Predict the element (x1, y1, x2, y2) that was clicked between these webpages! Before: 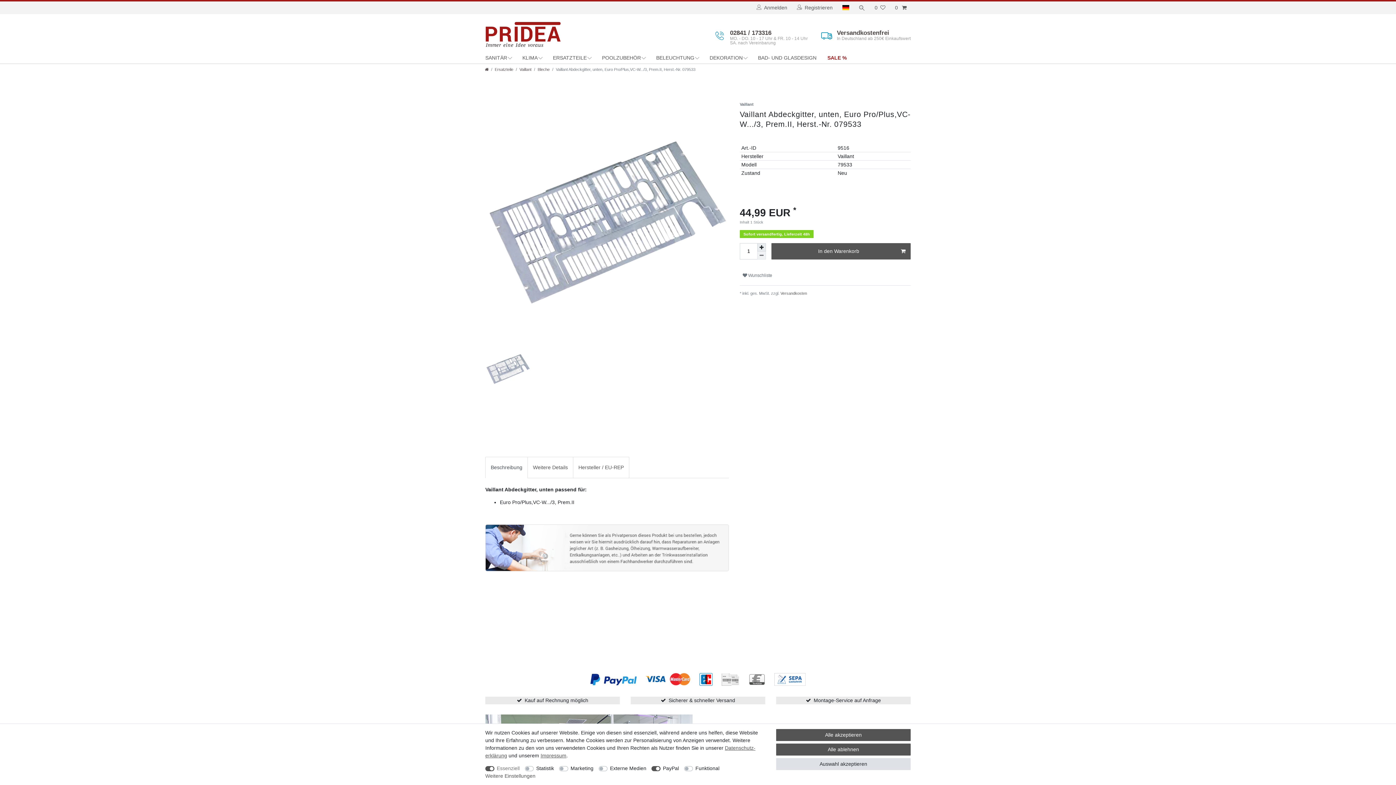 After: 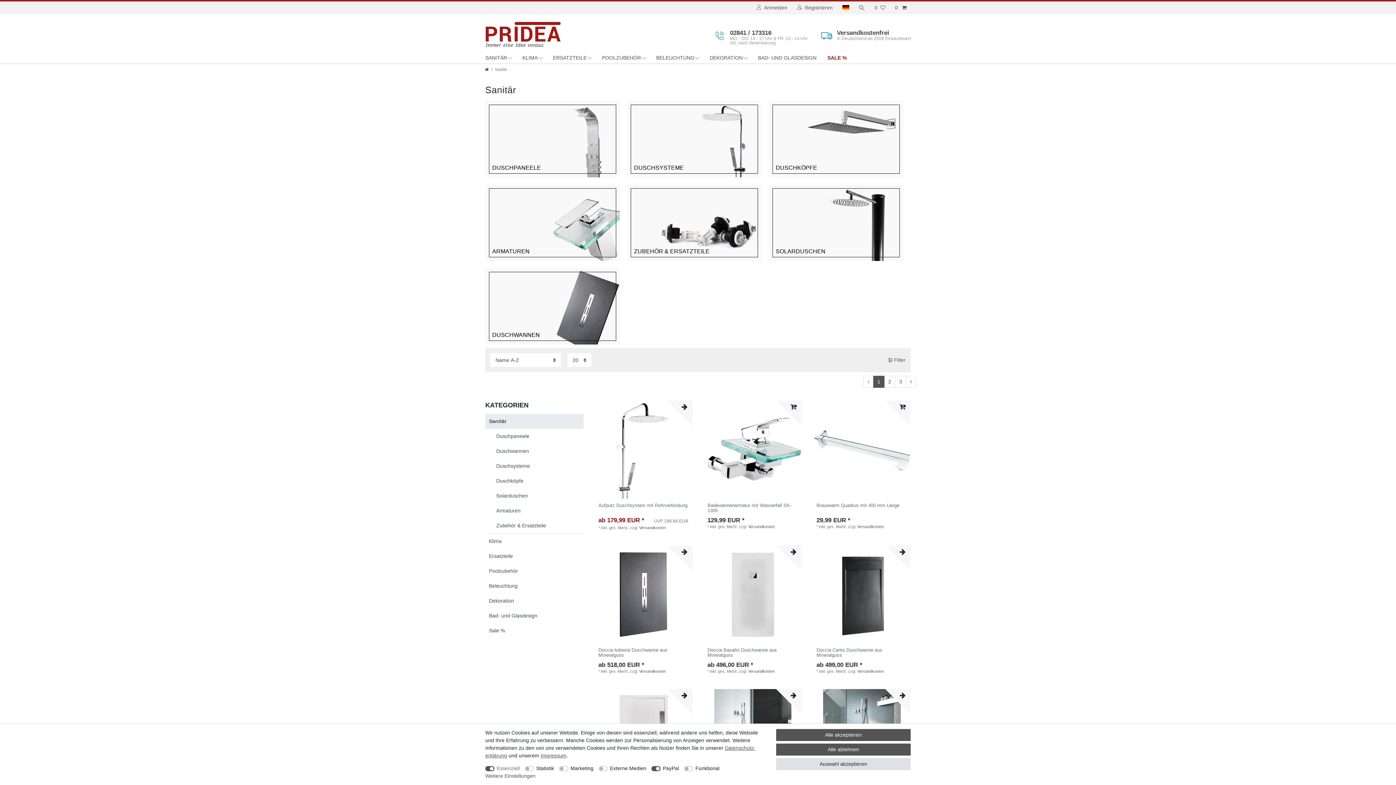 Action: label: SANITÄR bbox: (485, 51, 522, 64)